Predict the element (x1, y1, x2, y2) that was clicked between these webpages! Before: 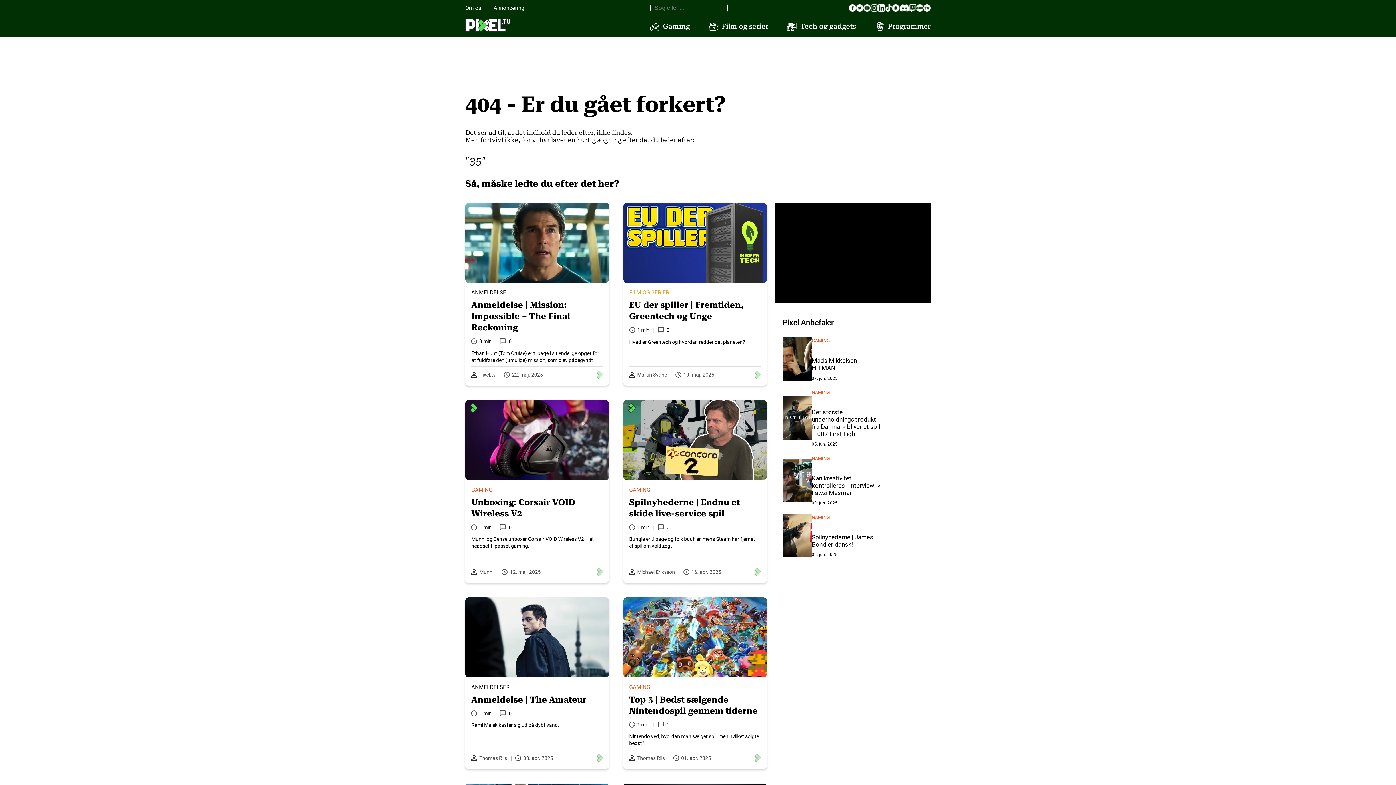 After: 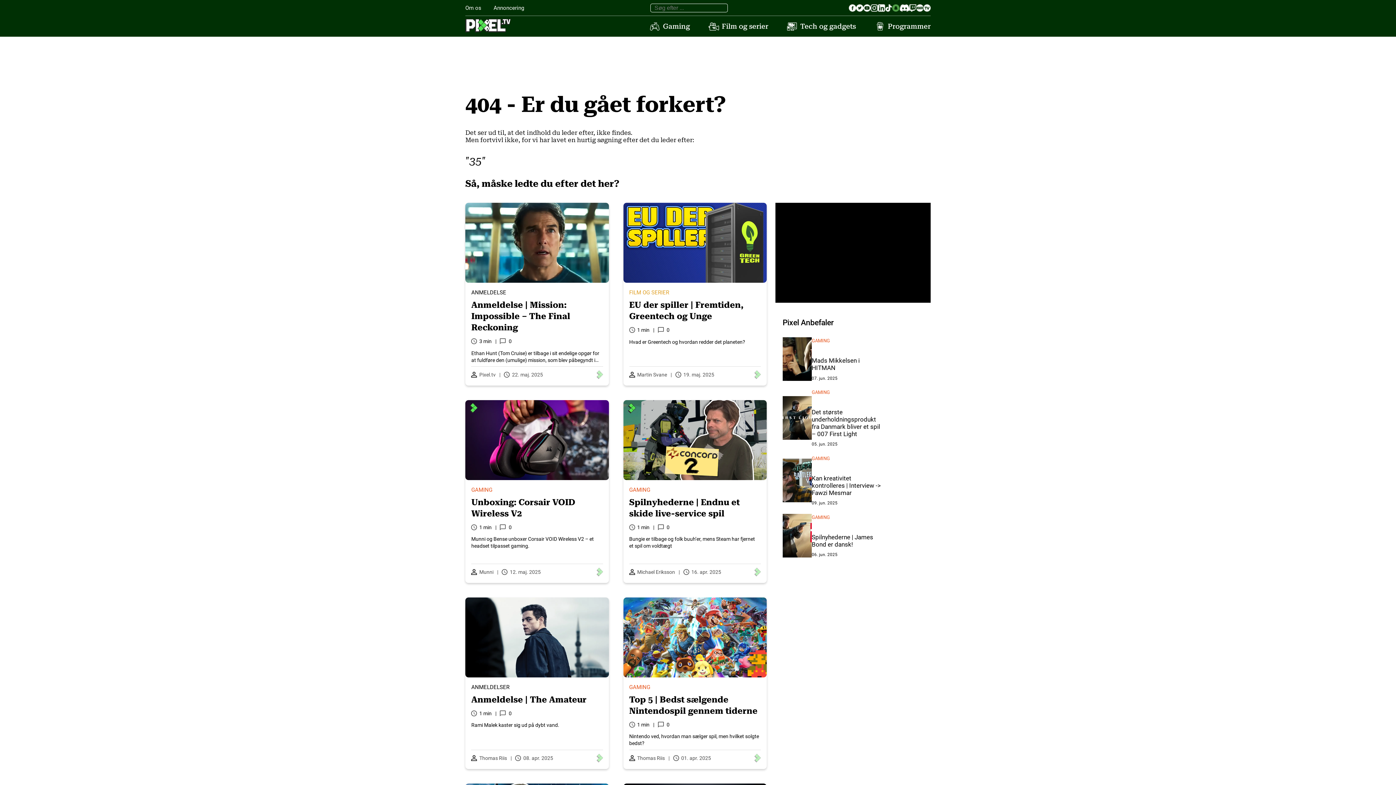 Action: bbox: (892, 4, 900, 11)